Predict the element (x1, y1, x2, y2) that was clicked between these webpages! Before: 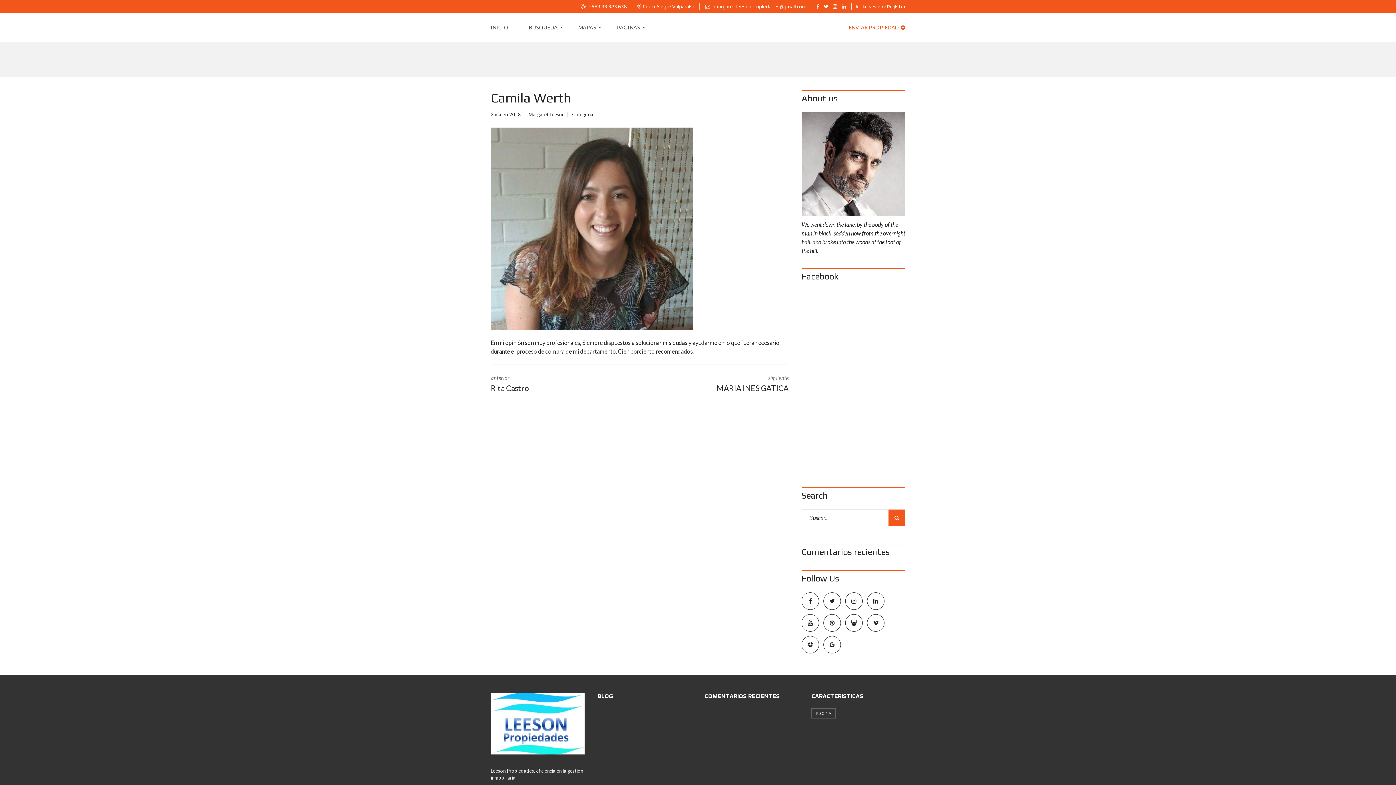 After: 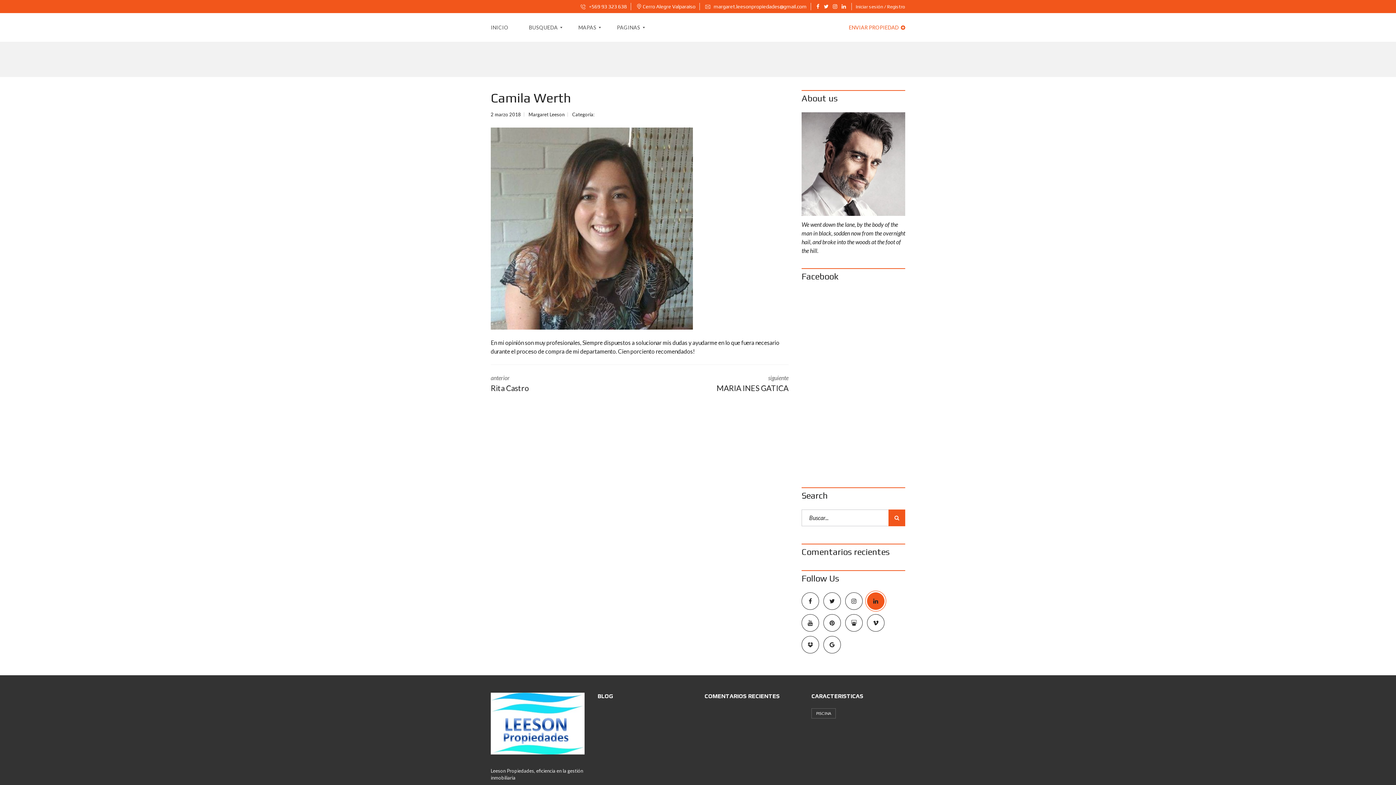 Action: bbox: (867, 592, 884, 610)